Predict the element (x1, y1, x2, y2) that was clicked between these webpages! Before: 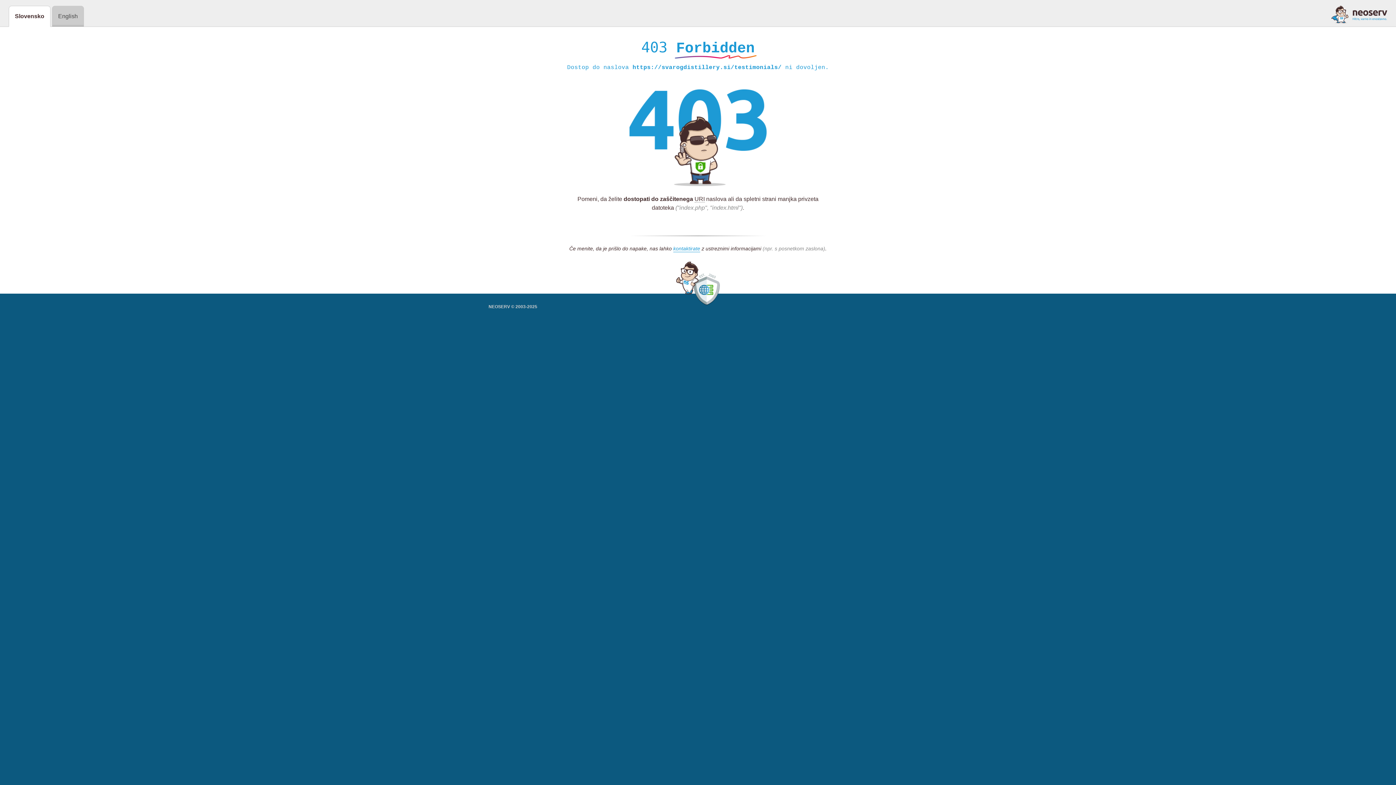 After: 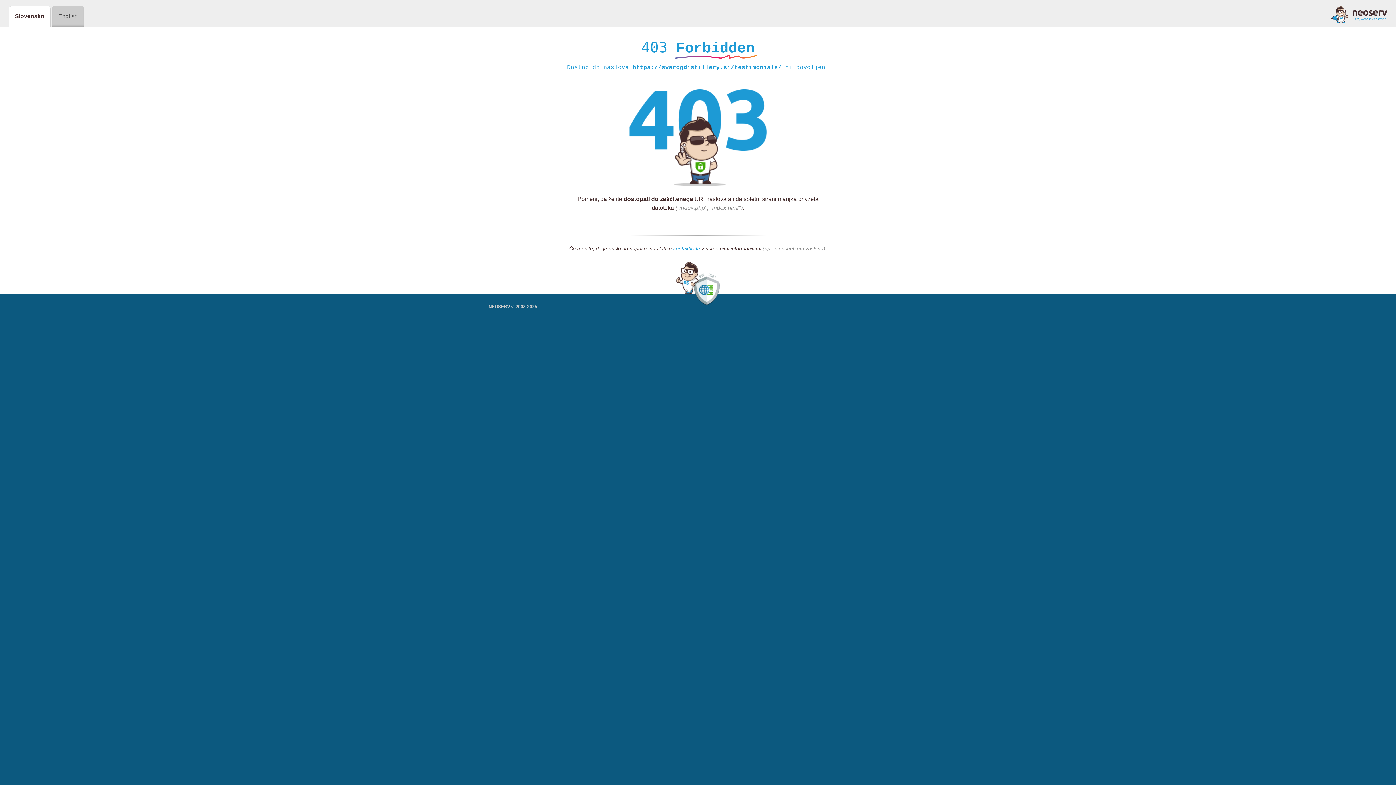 Action: bbox: (1331, 5, 1387, 23)